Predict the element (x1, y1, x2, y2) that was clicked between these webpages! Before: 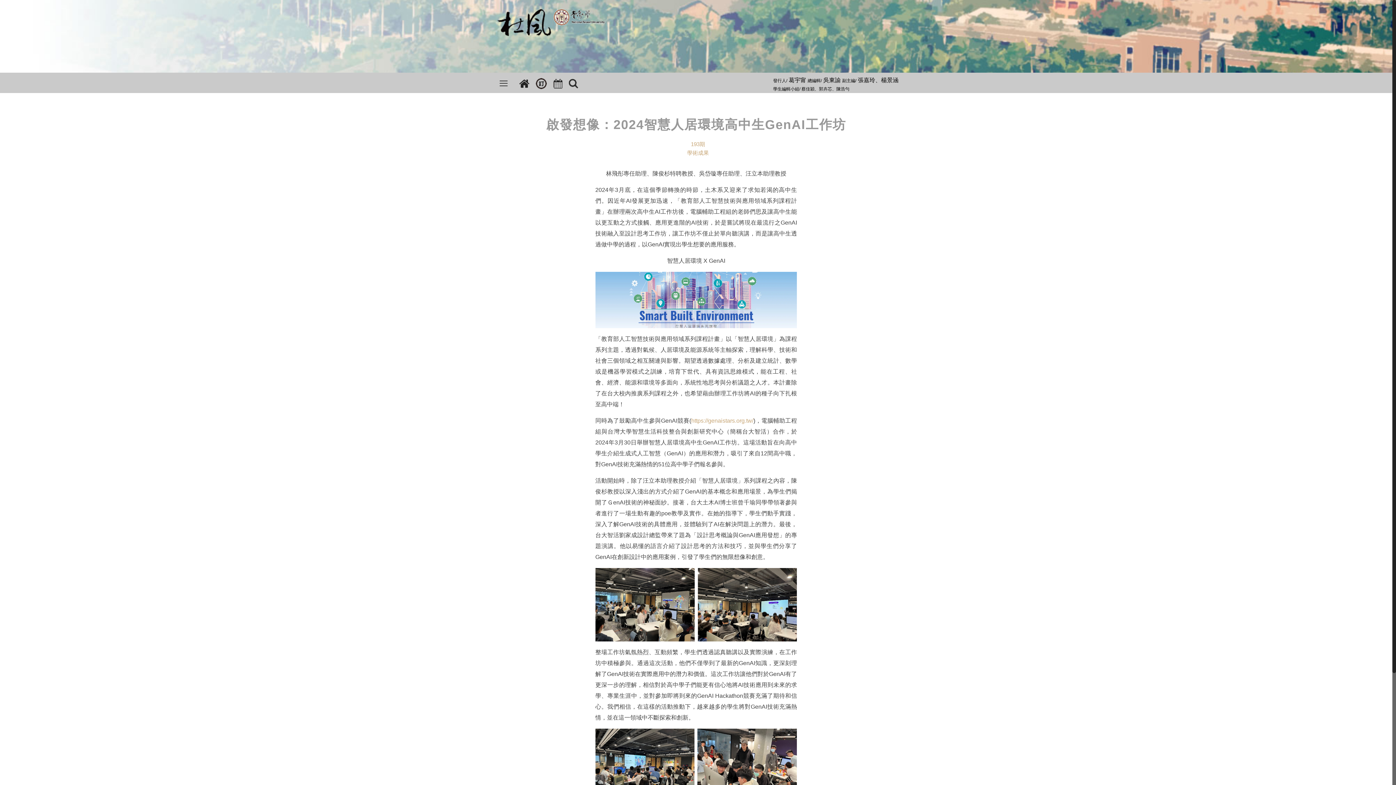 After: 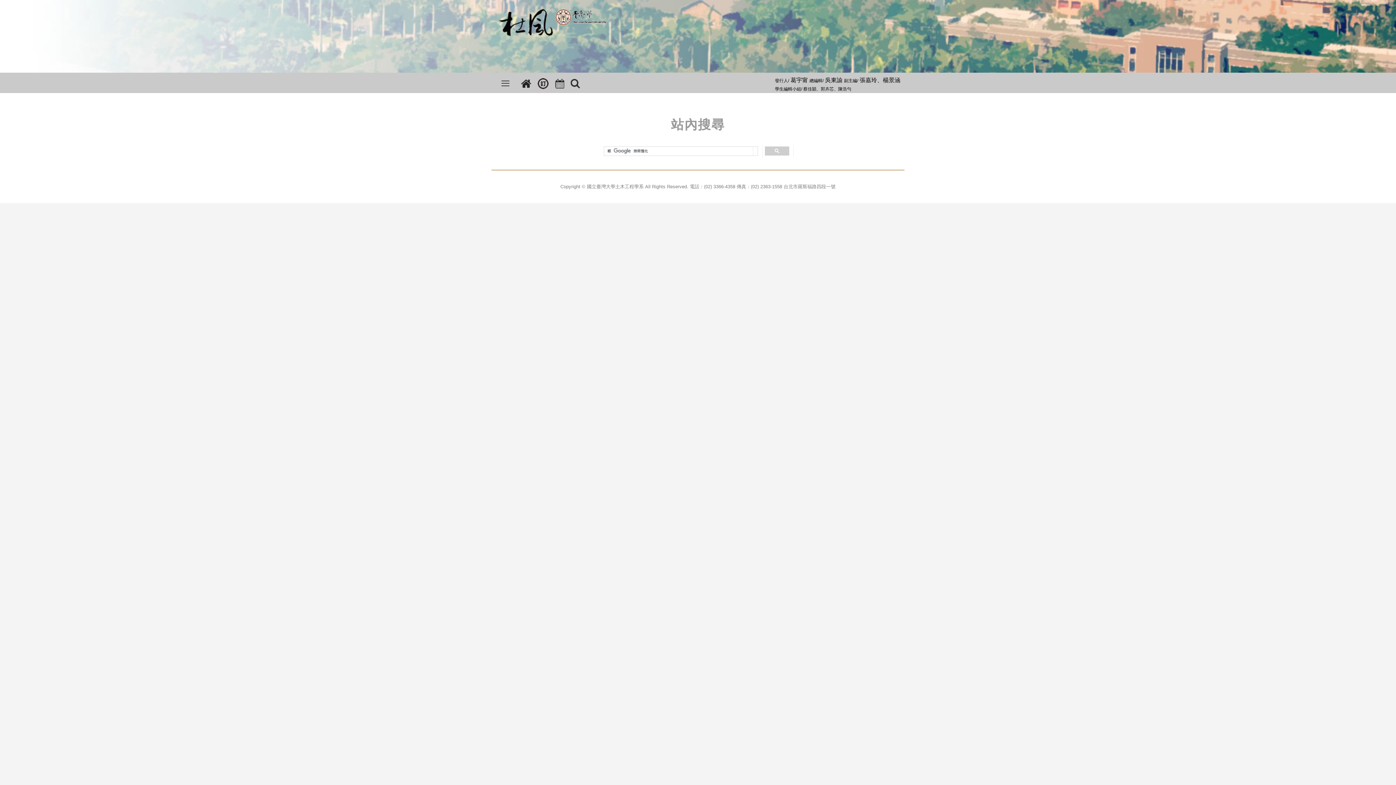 Action: bbox: (569, 84, 579, 90)